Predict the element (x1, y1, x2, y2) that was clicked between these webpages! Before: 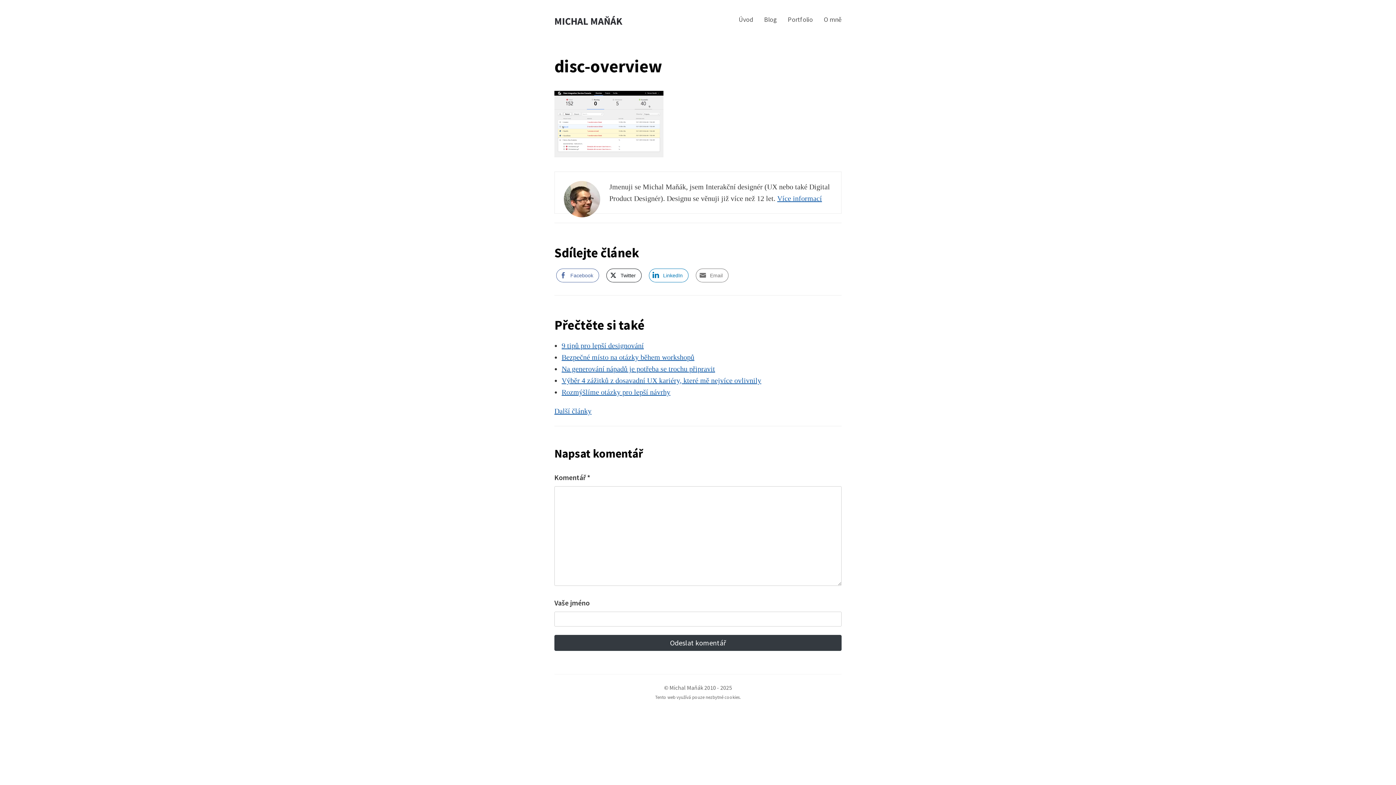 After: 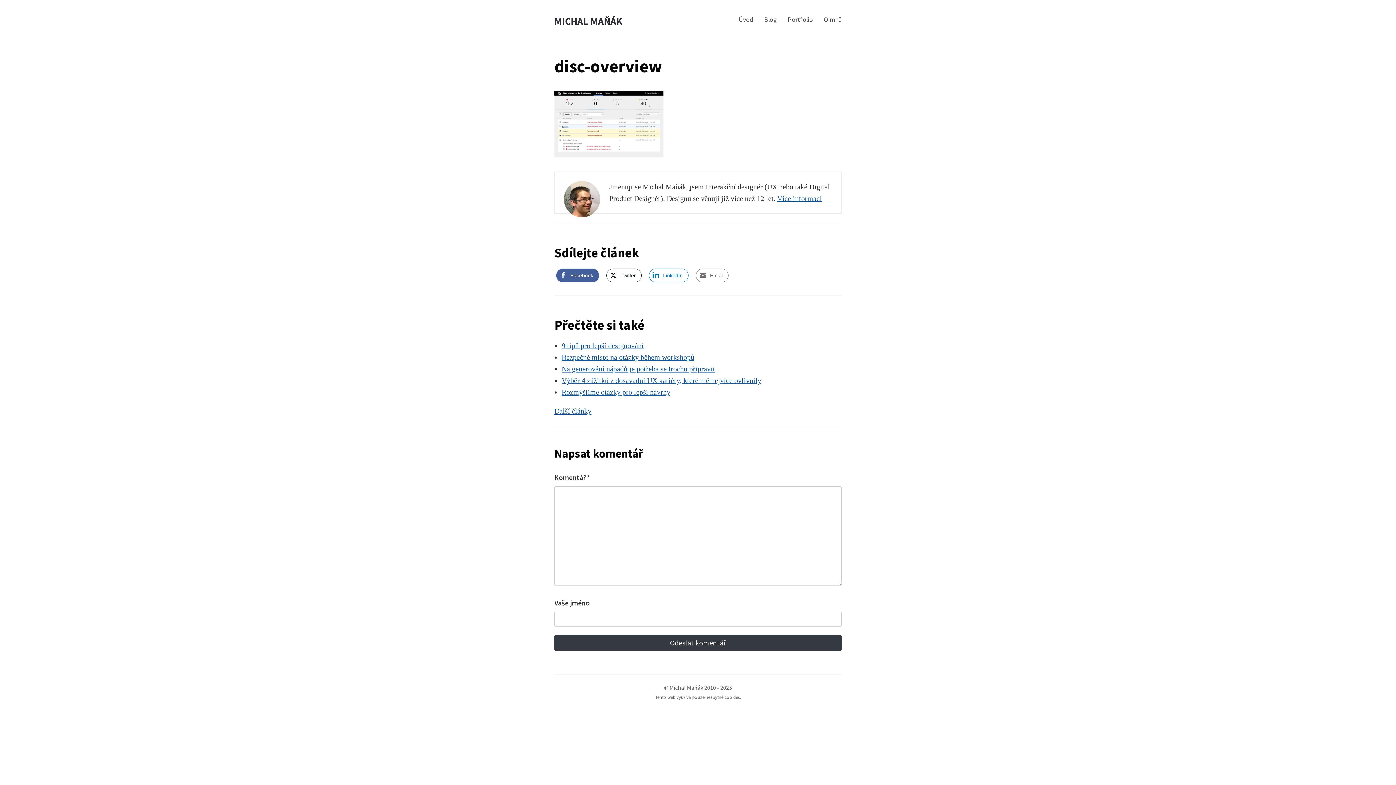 Action: bbox: (556, 268, 599, 282) label: Facebook Share